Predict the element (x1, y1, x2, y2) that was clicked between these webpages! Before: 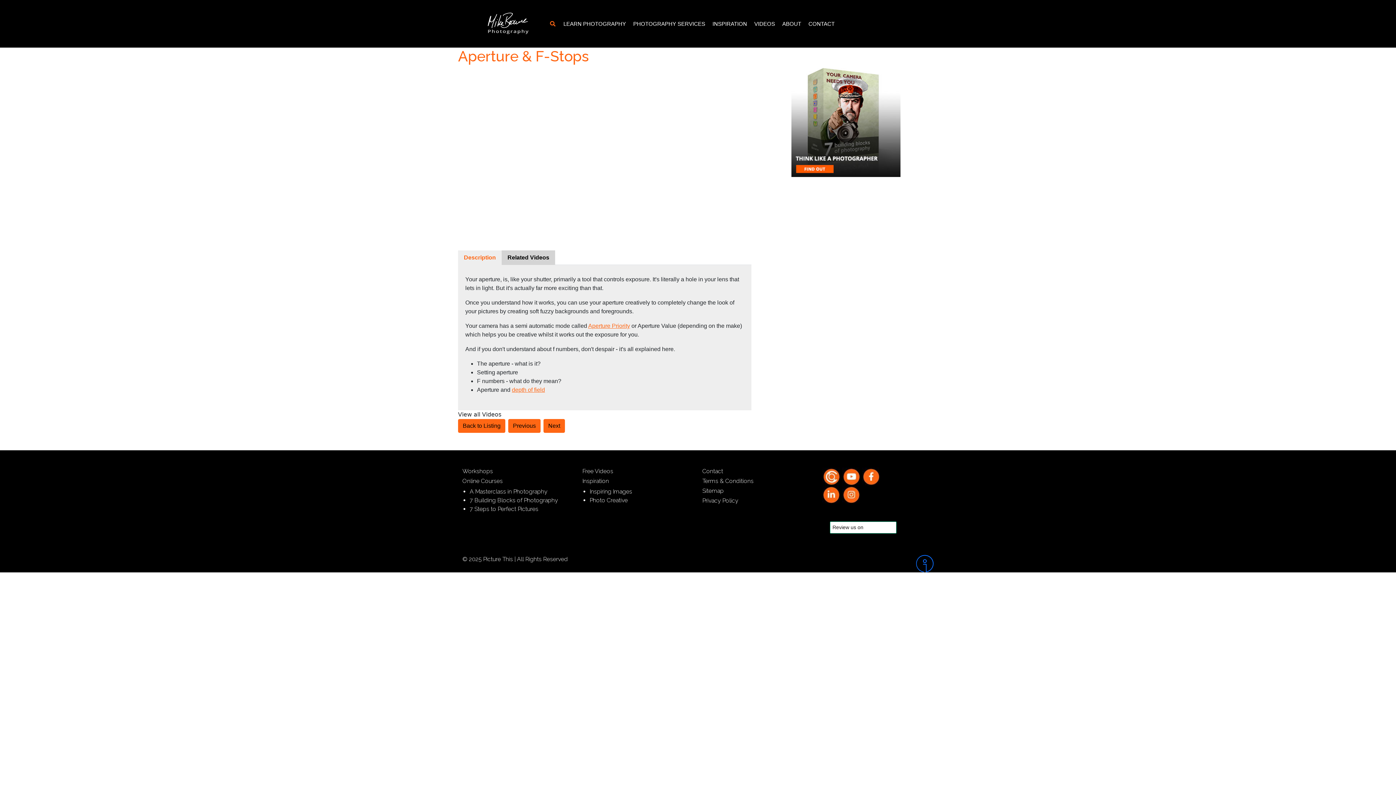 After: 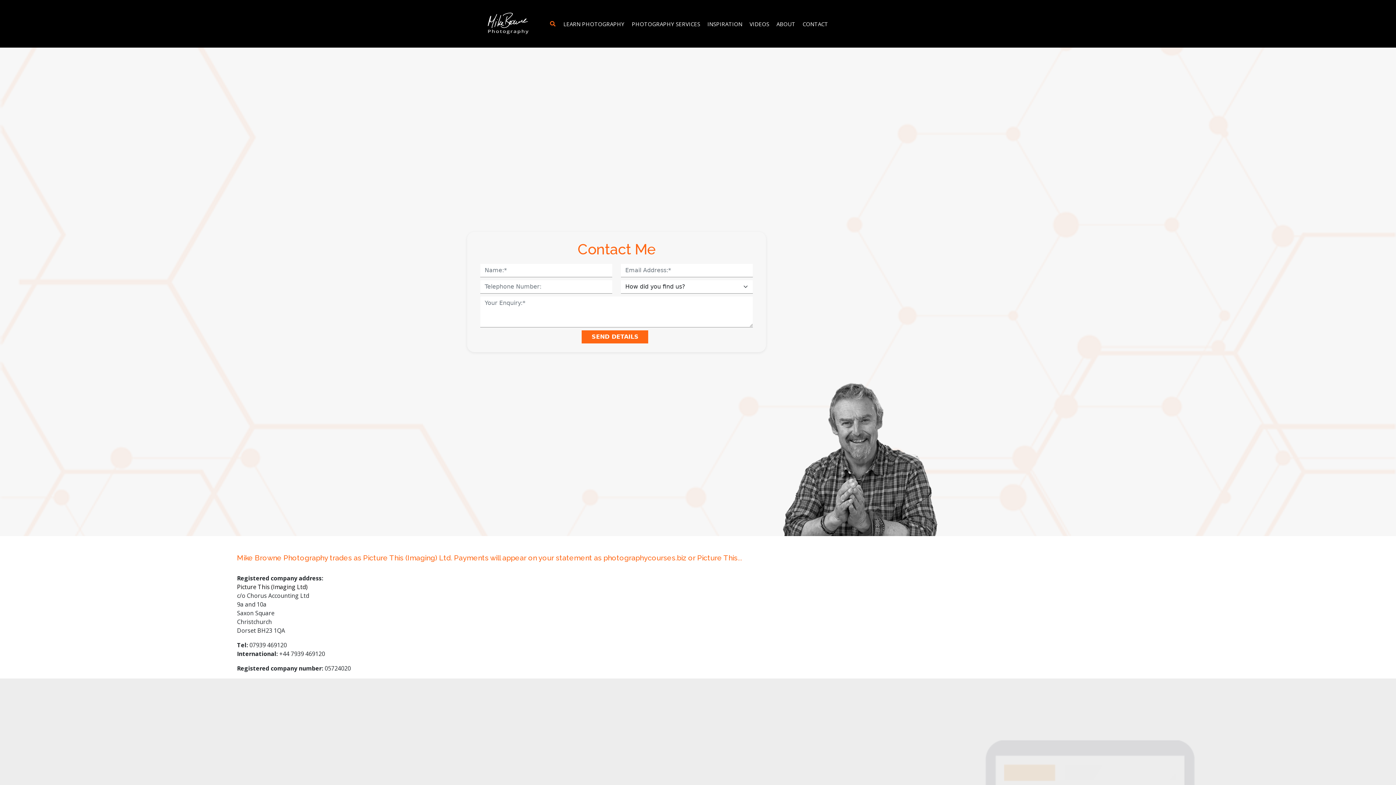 Action: label: Contact bbox: (702, 467, 723, 474)